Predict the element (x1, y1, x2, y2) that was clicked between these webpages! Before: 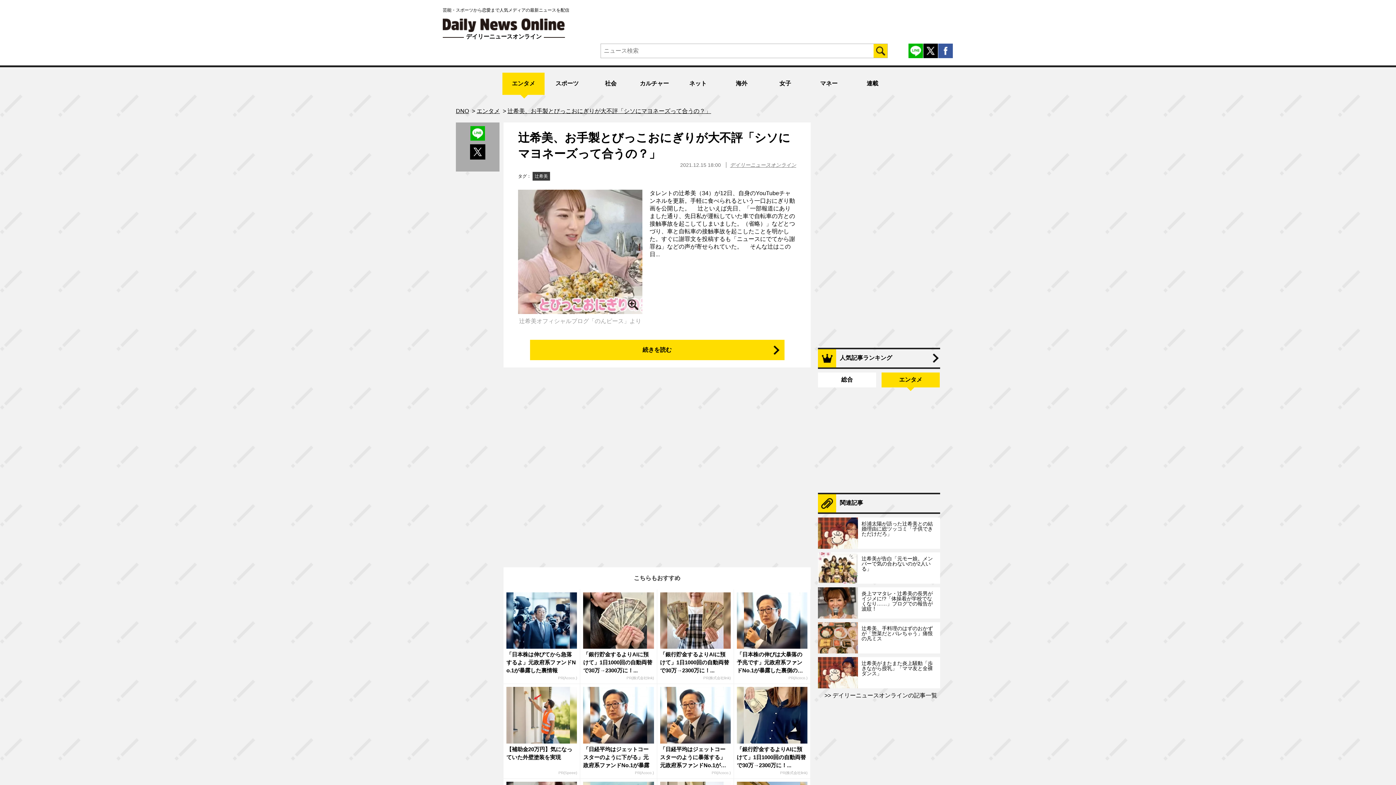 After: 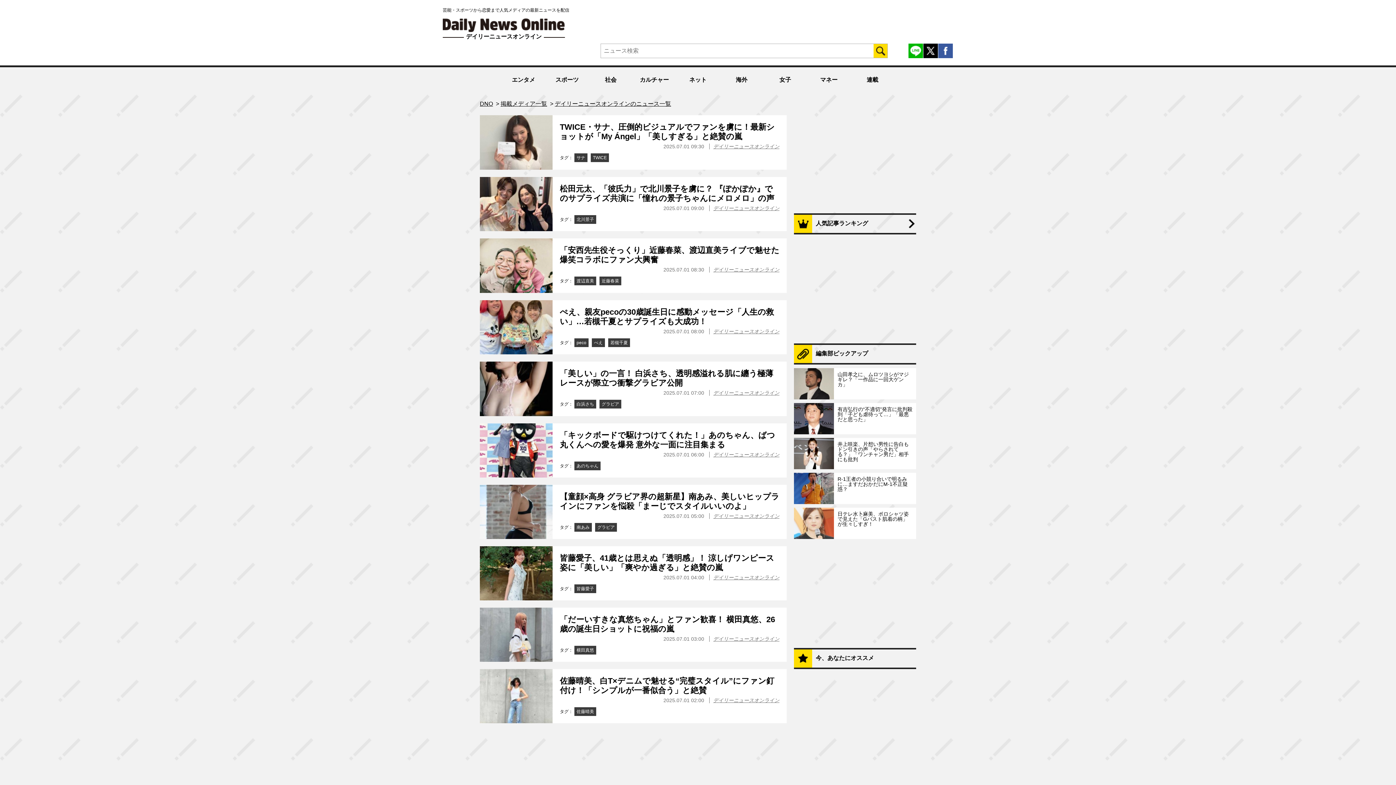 Action: bbox: (730, 162, 796, 168) label: デイリーニュースオンライン